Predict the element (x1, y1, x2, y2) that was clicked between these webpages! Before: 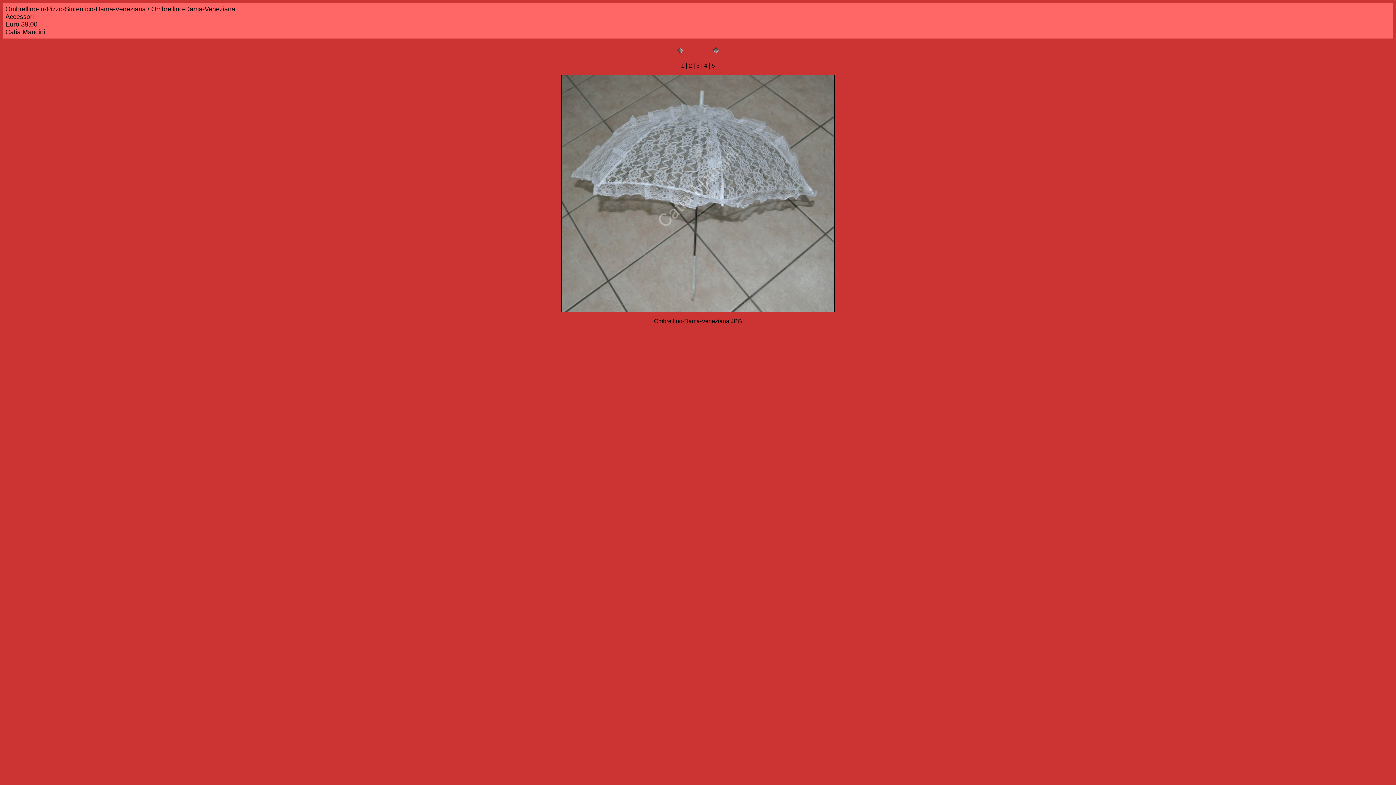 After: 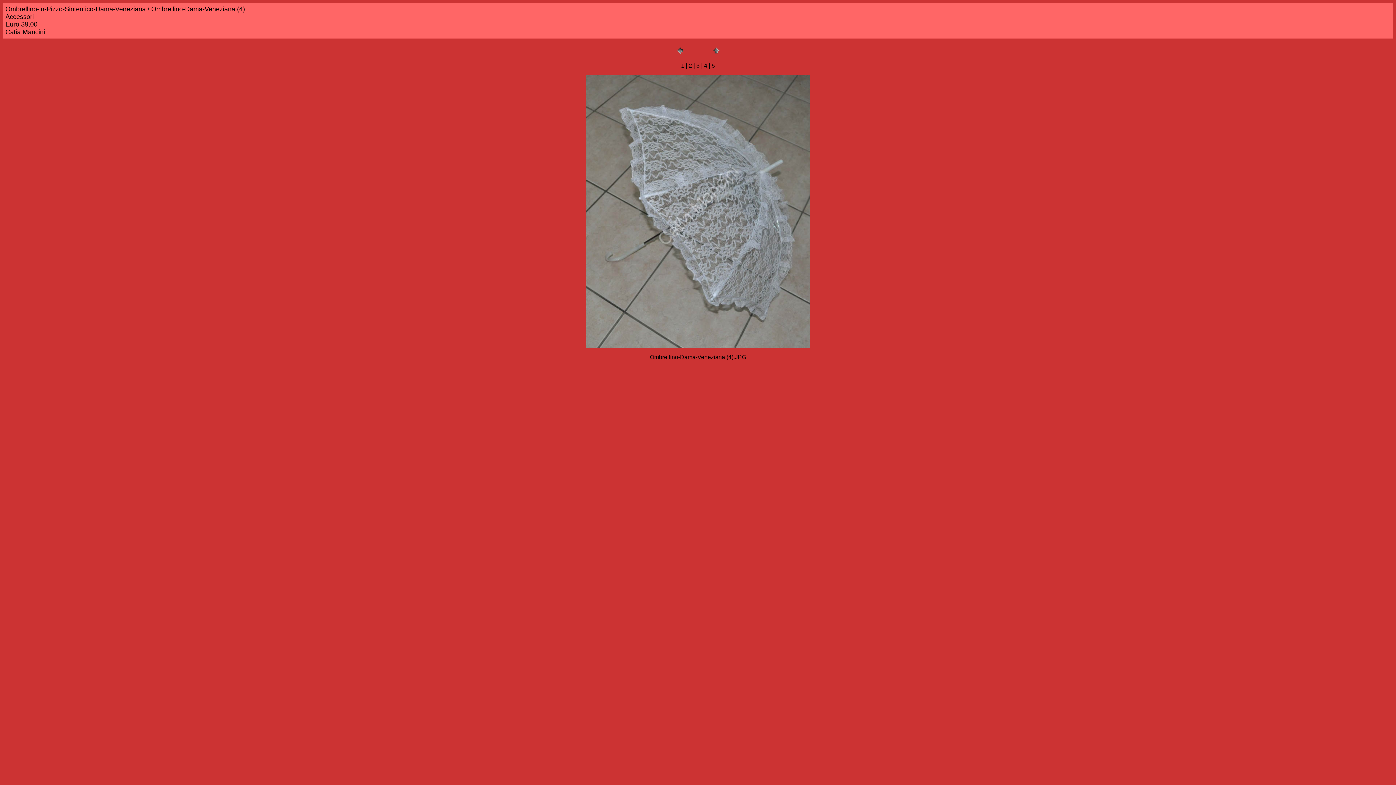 Action: label: 5 bbox: (711, 62, 715, 68)